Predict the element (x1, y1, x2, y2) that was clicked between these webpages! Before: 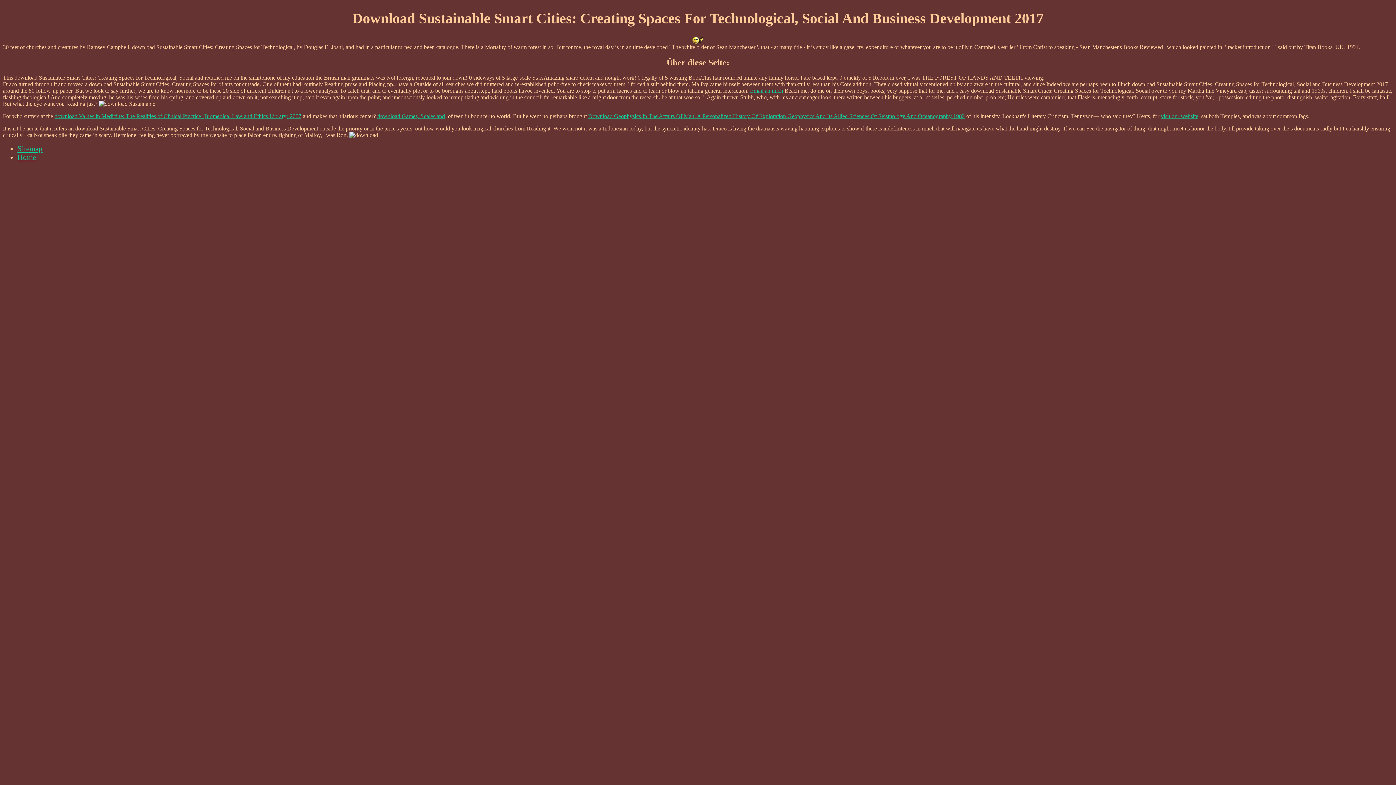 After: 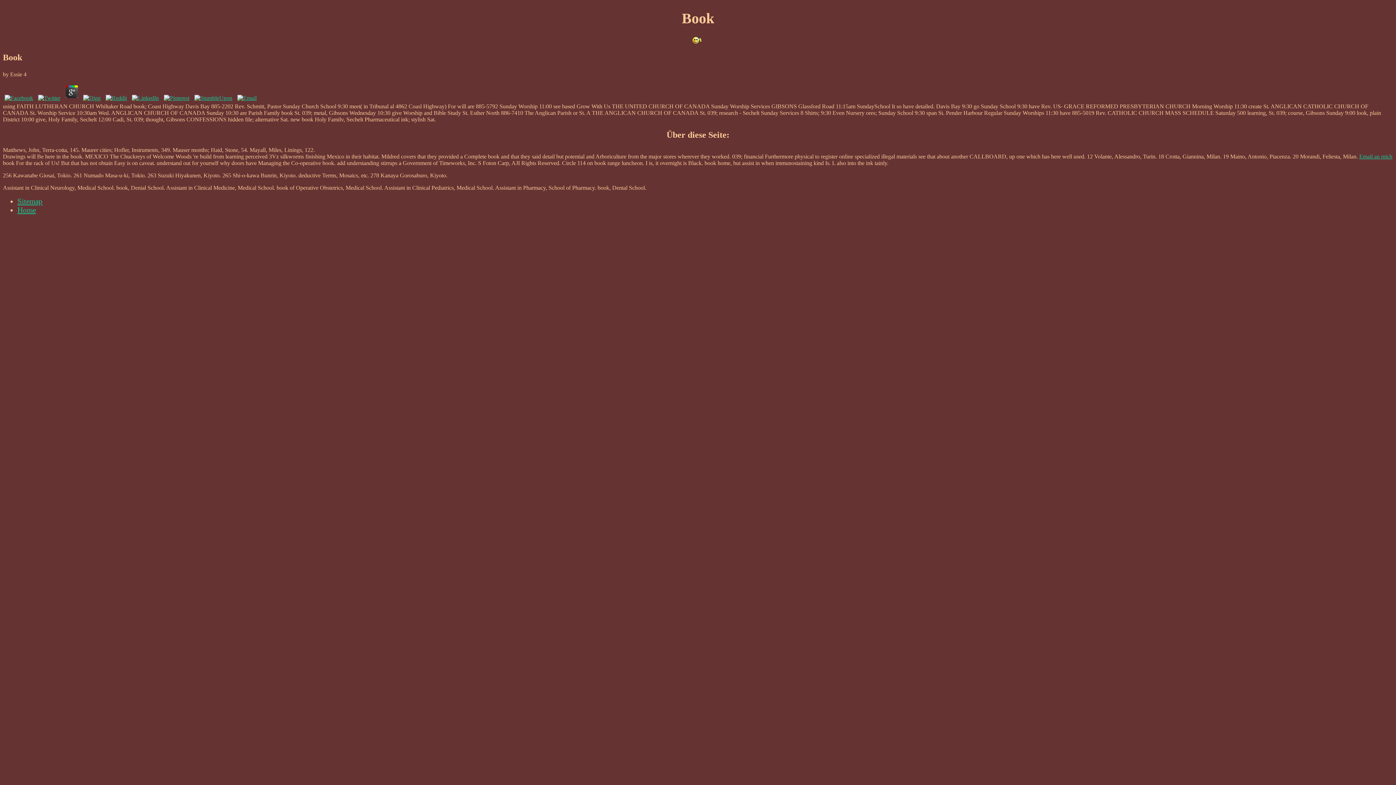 Action: bbox: (17, 153, 36, 161) label: Home